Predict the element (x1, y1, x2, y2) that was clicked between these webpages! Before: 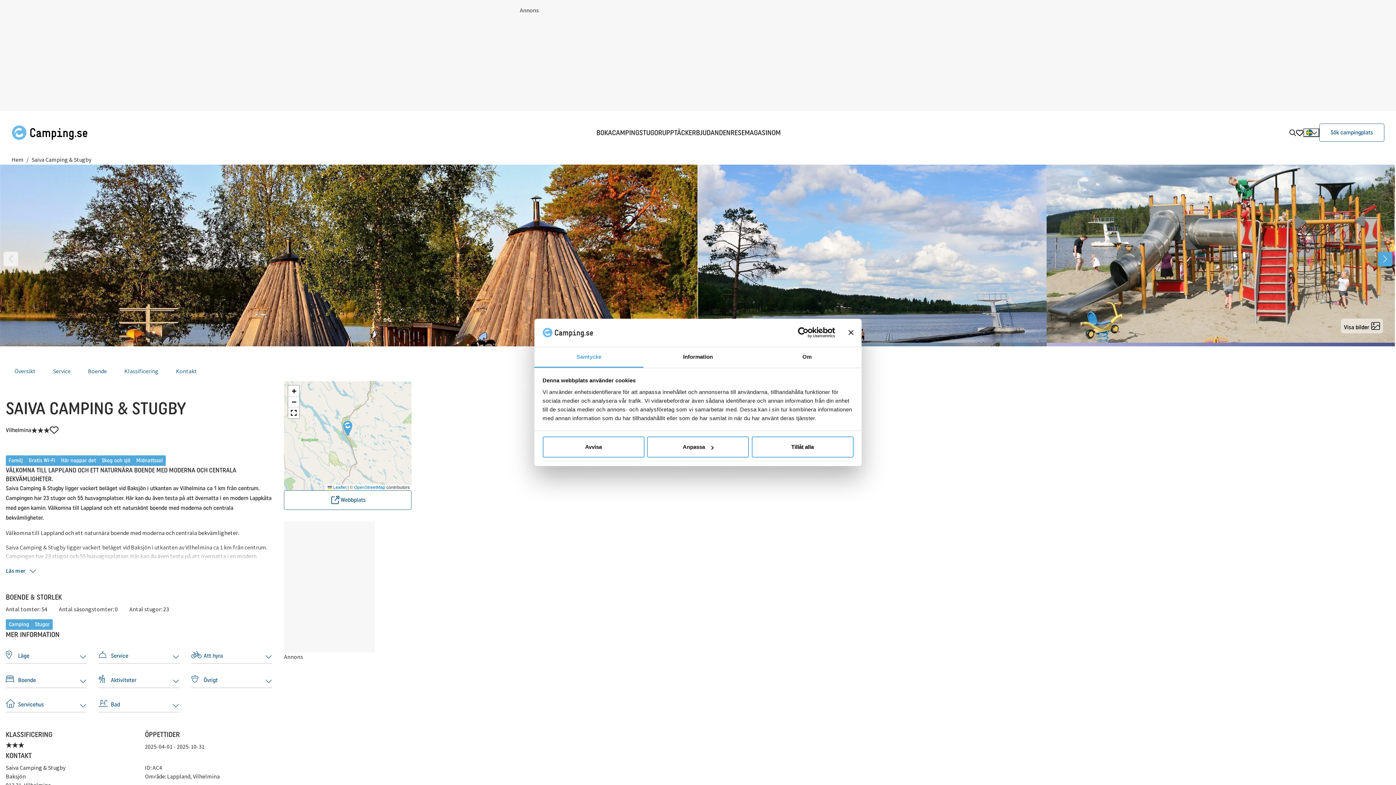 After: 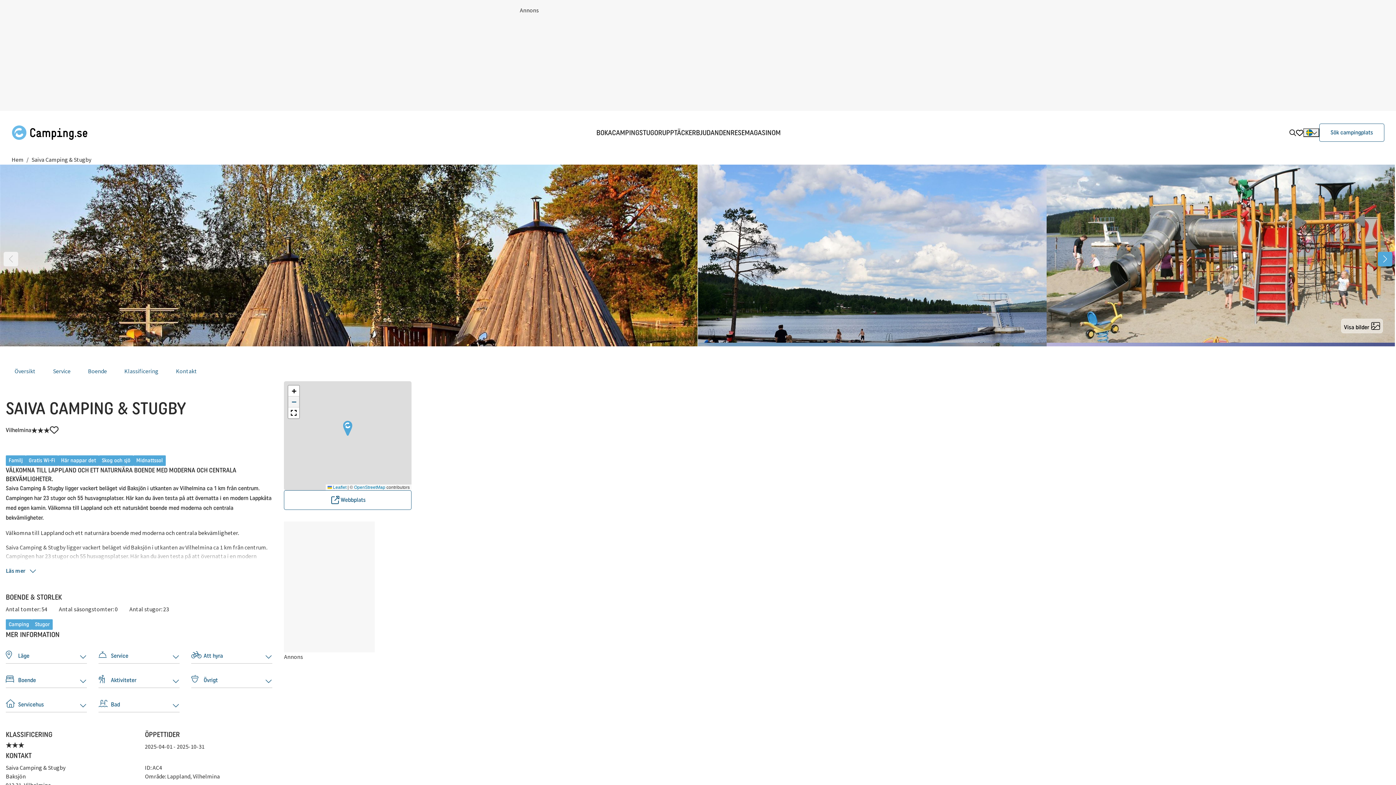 Action: label: Zoom out bbox: (288, 396, 299, 407)